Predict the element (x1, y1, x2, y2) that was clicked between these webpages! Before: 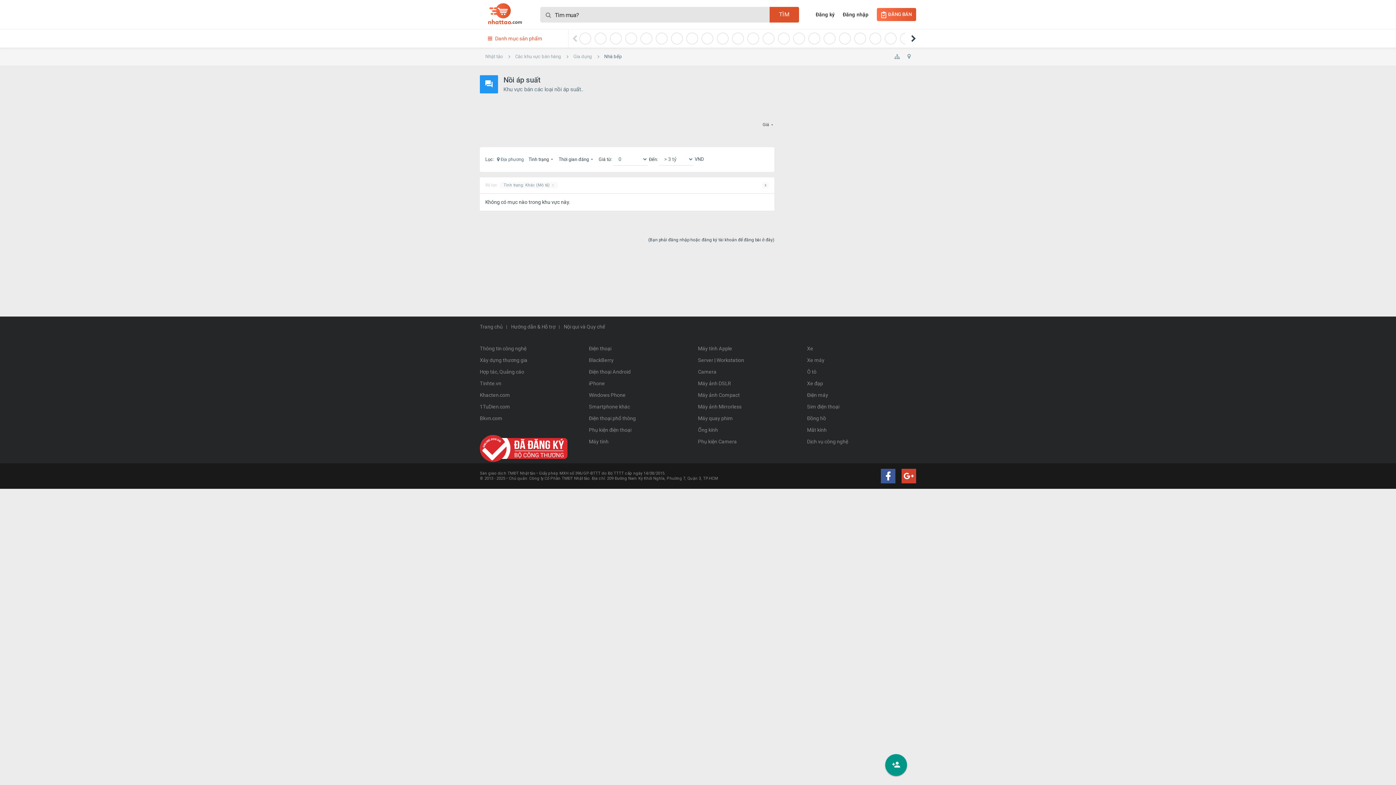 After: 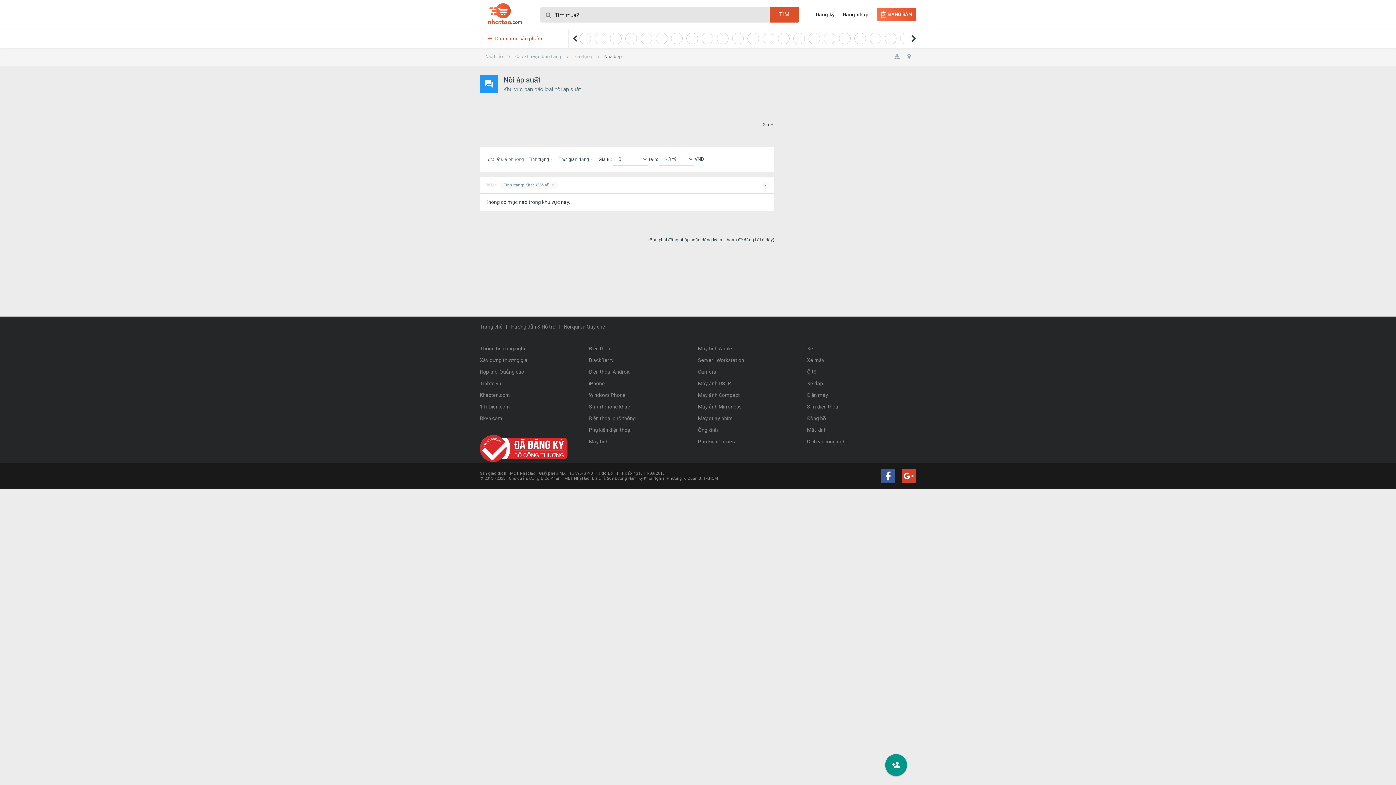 Action: bbox: (911, 34, 916, 42)